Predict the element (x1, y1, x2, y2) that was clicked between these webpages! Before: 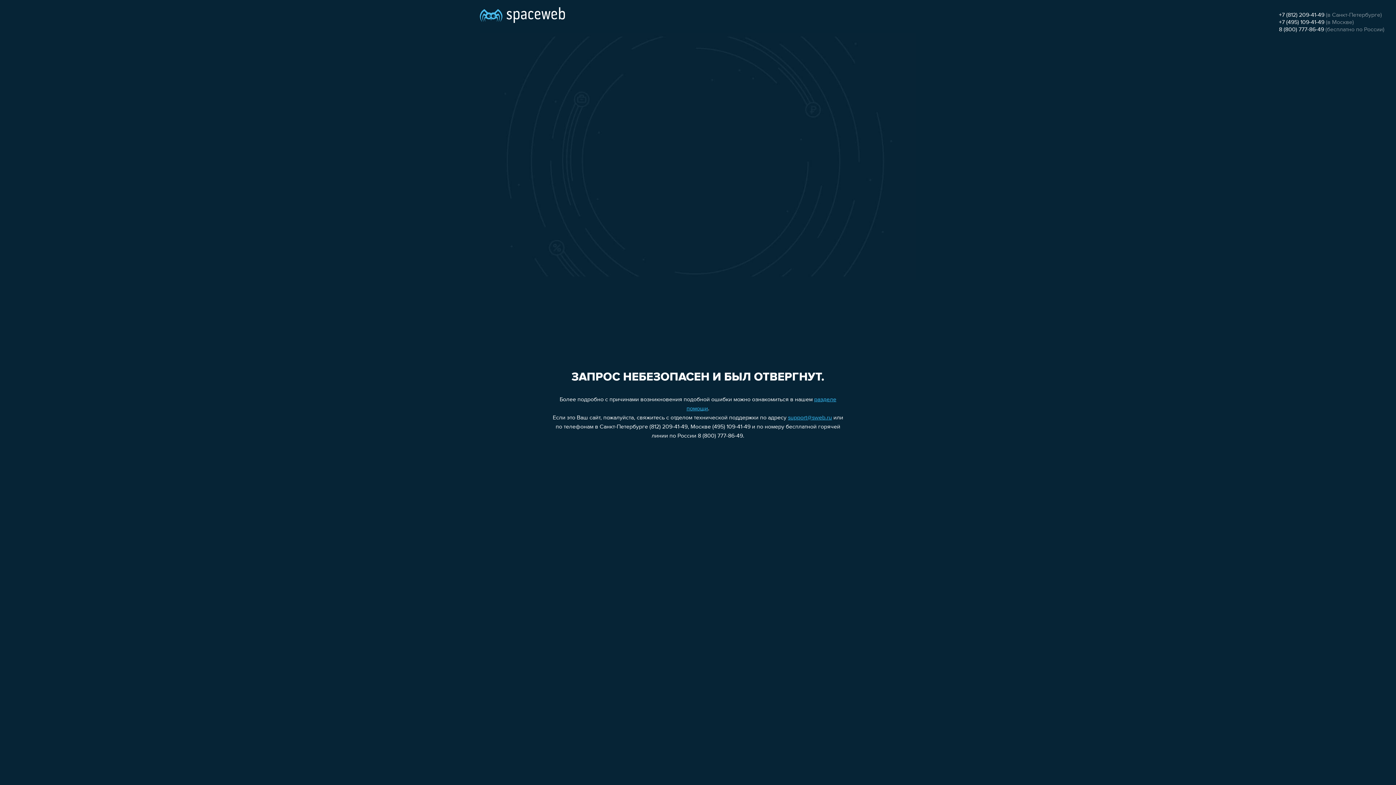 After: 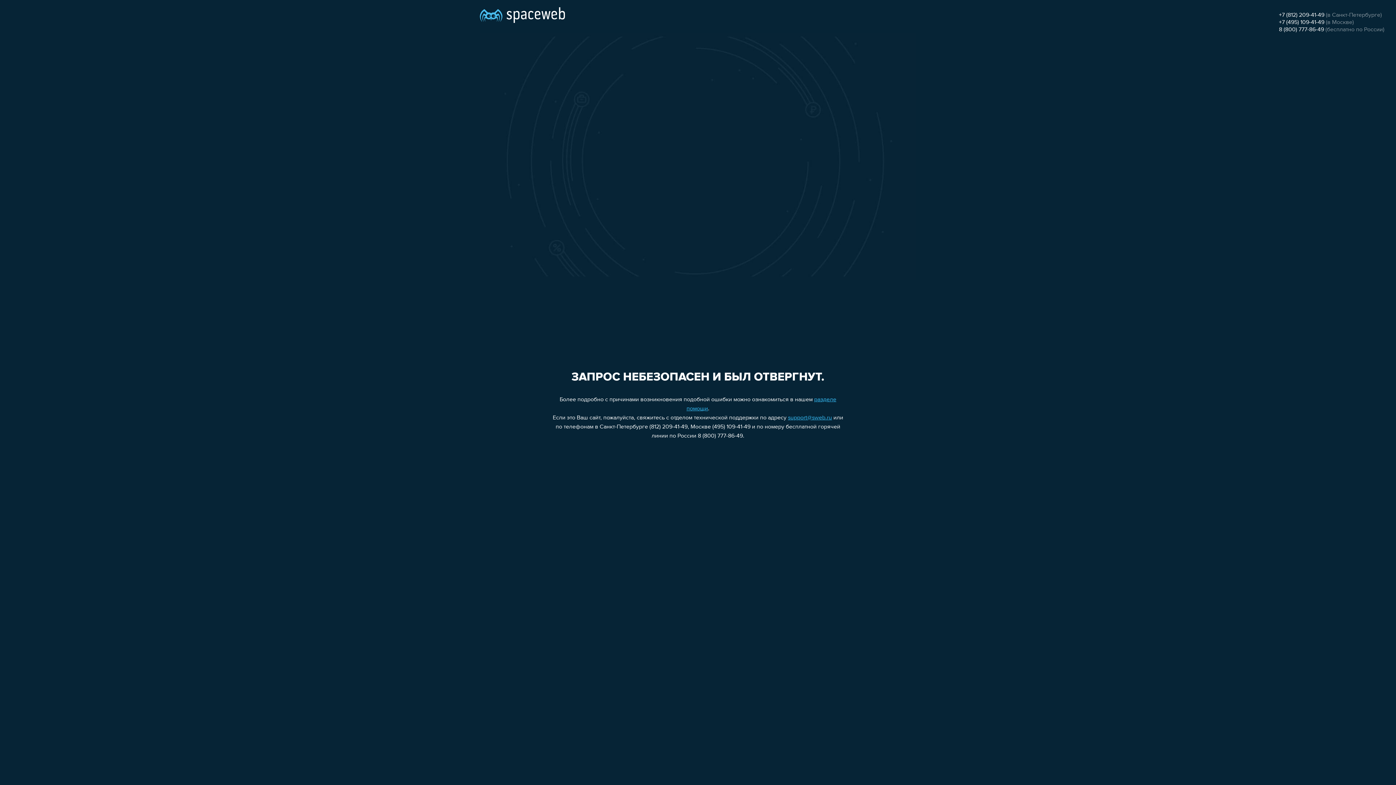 Action: bbox: (1279, 12, 1324, 18) label: +7 (812) 209-41-49